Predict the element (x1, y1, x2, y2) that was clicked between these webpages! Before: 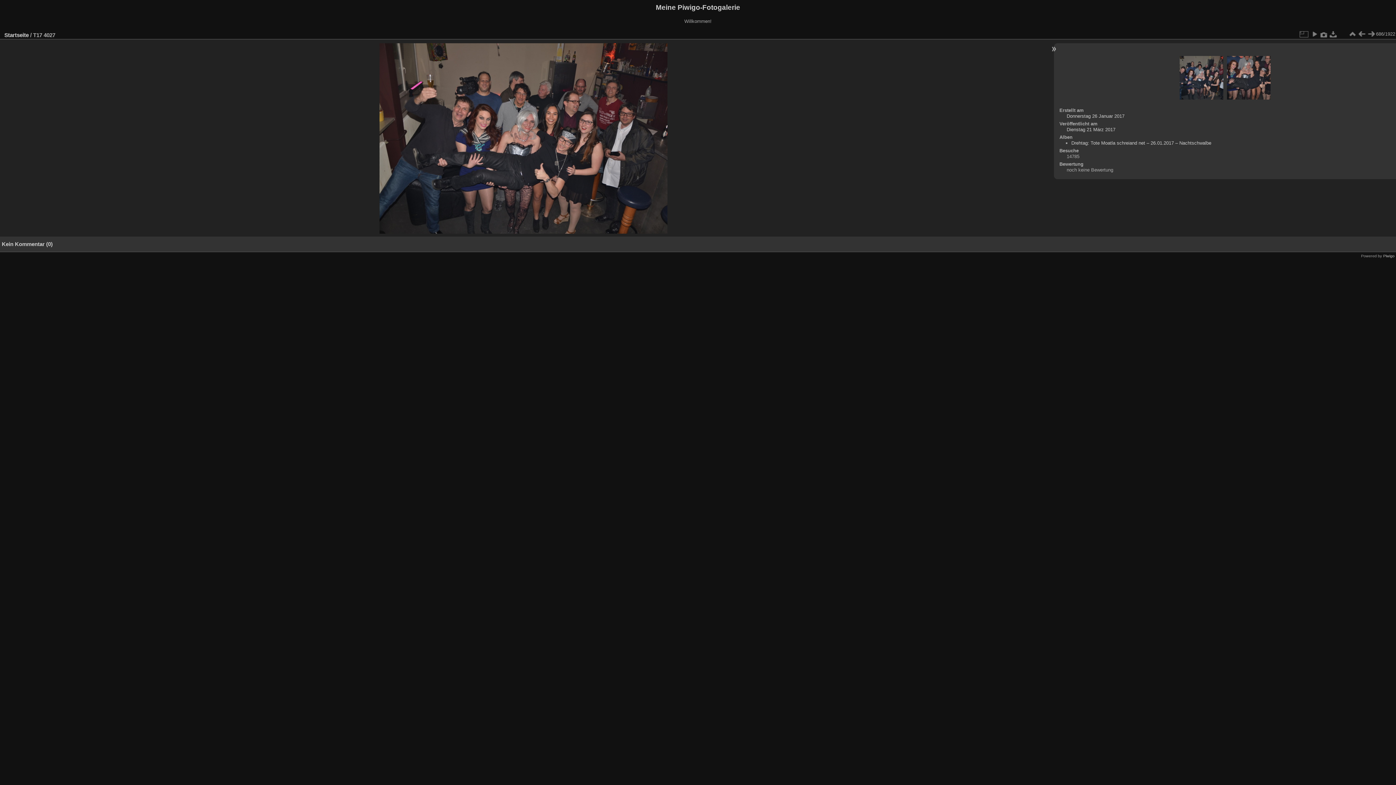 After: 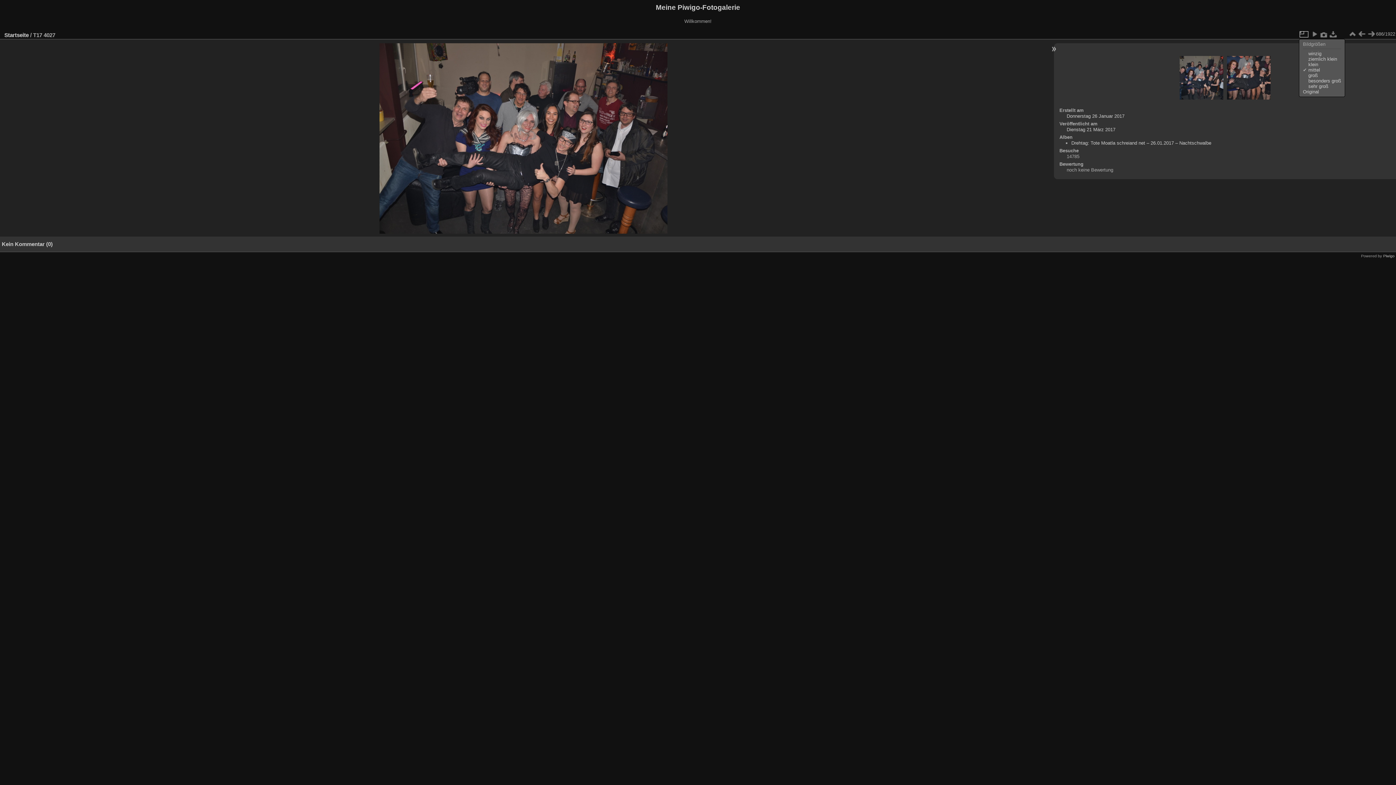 Action: bbox: (1299, 29, 1308, 38)